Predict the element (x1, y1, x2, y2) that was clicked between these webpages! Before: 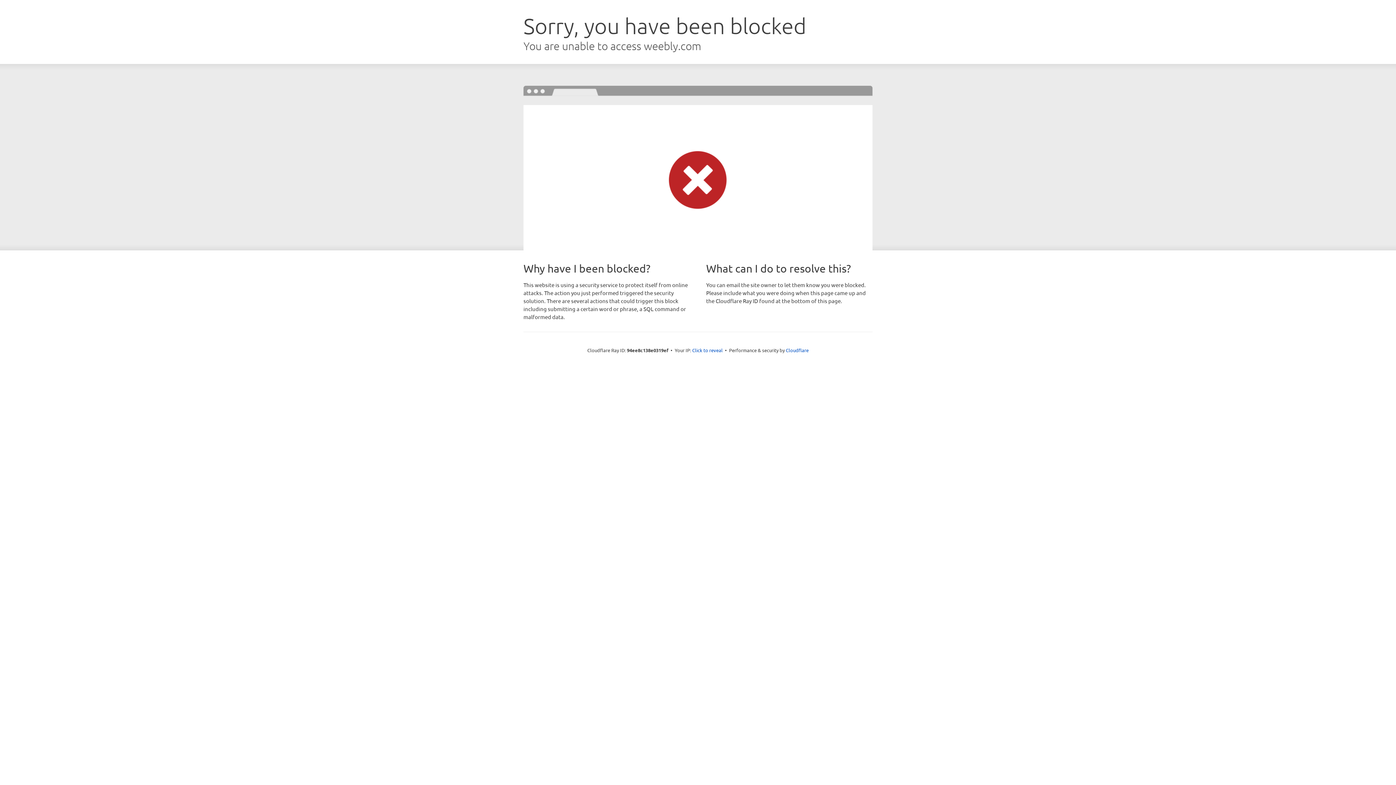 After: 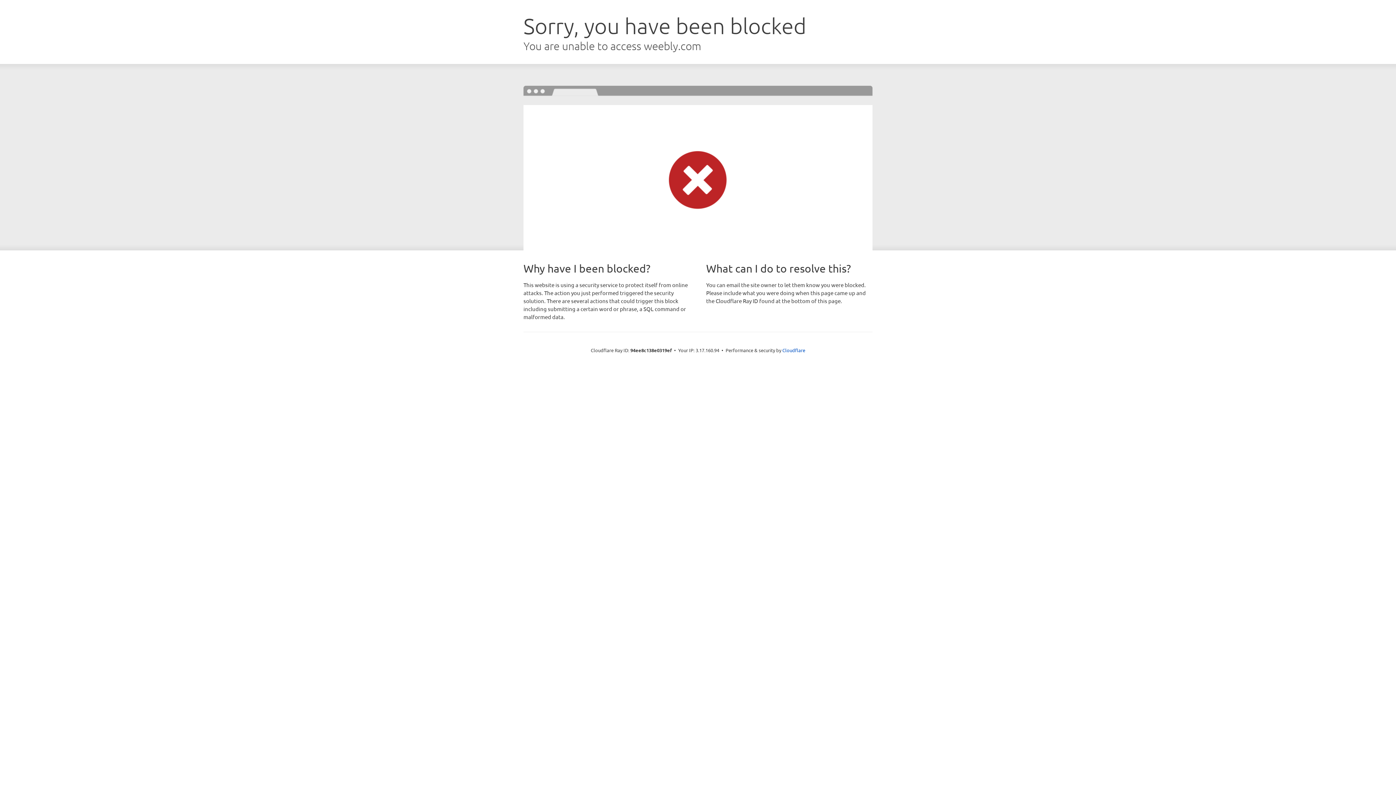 Action: bbox: (692, 346, 722, 353) label: Click to reveal